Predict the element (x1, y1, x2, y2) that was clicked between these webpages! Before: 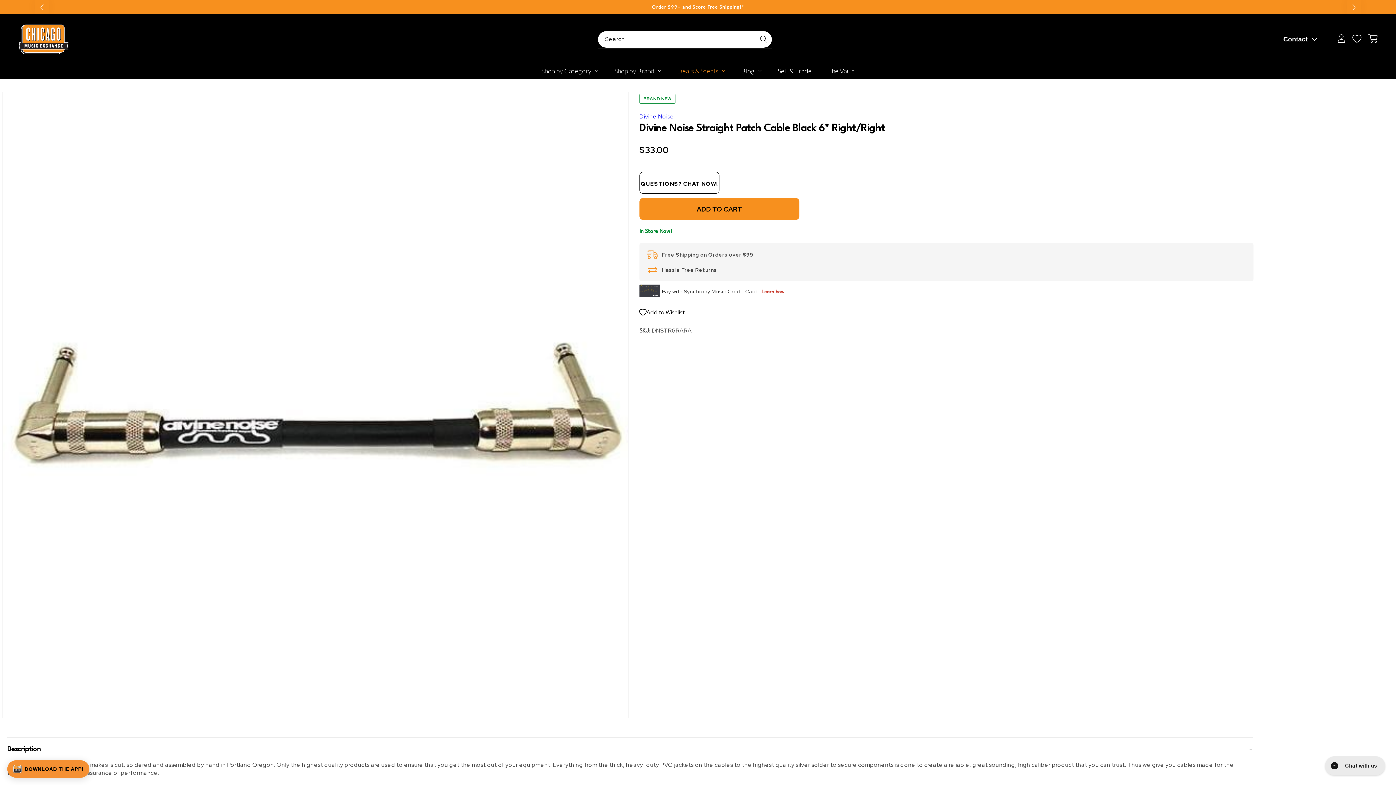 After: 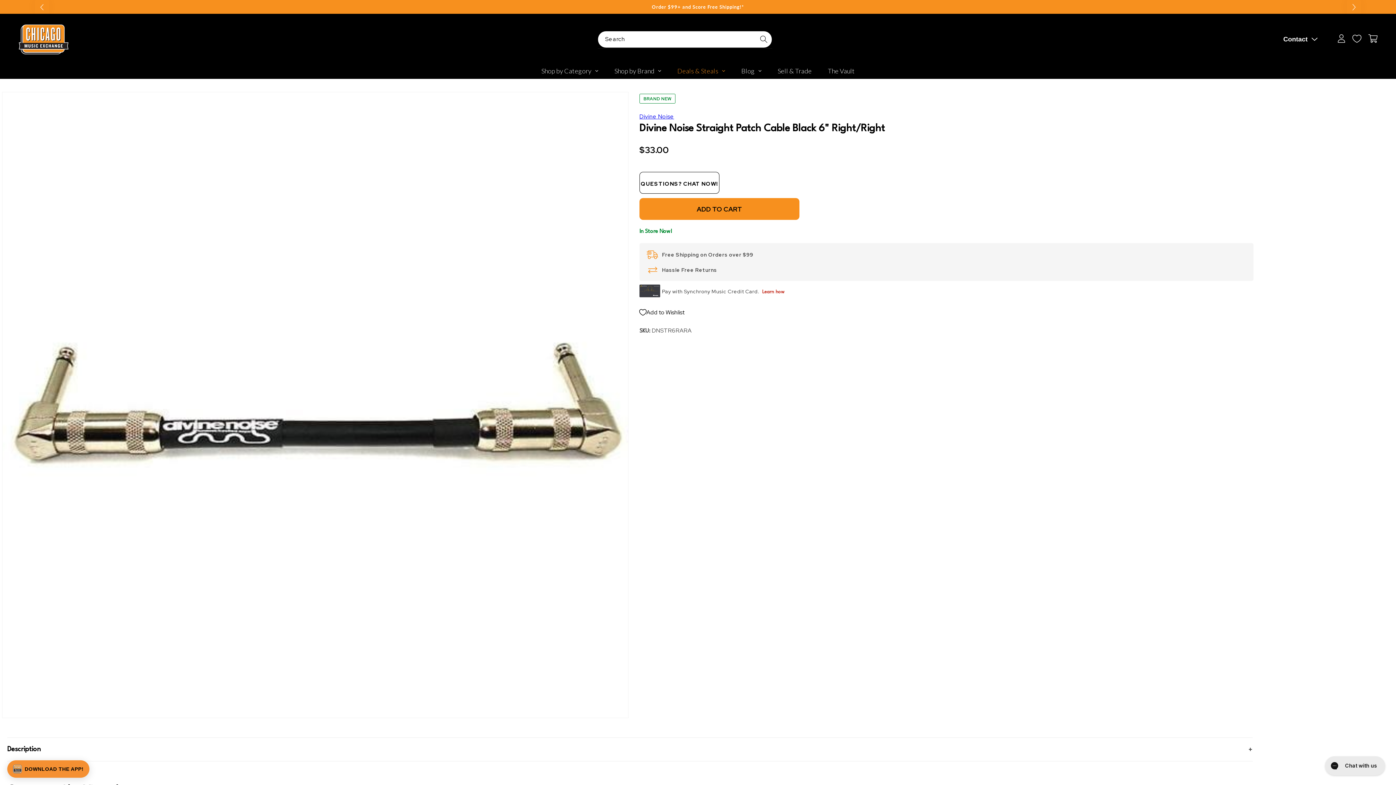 Action: label: Description bbox: (7, 738, 1253, 761)